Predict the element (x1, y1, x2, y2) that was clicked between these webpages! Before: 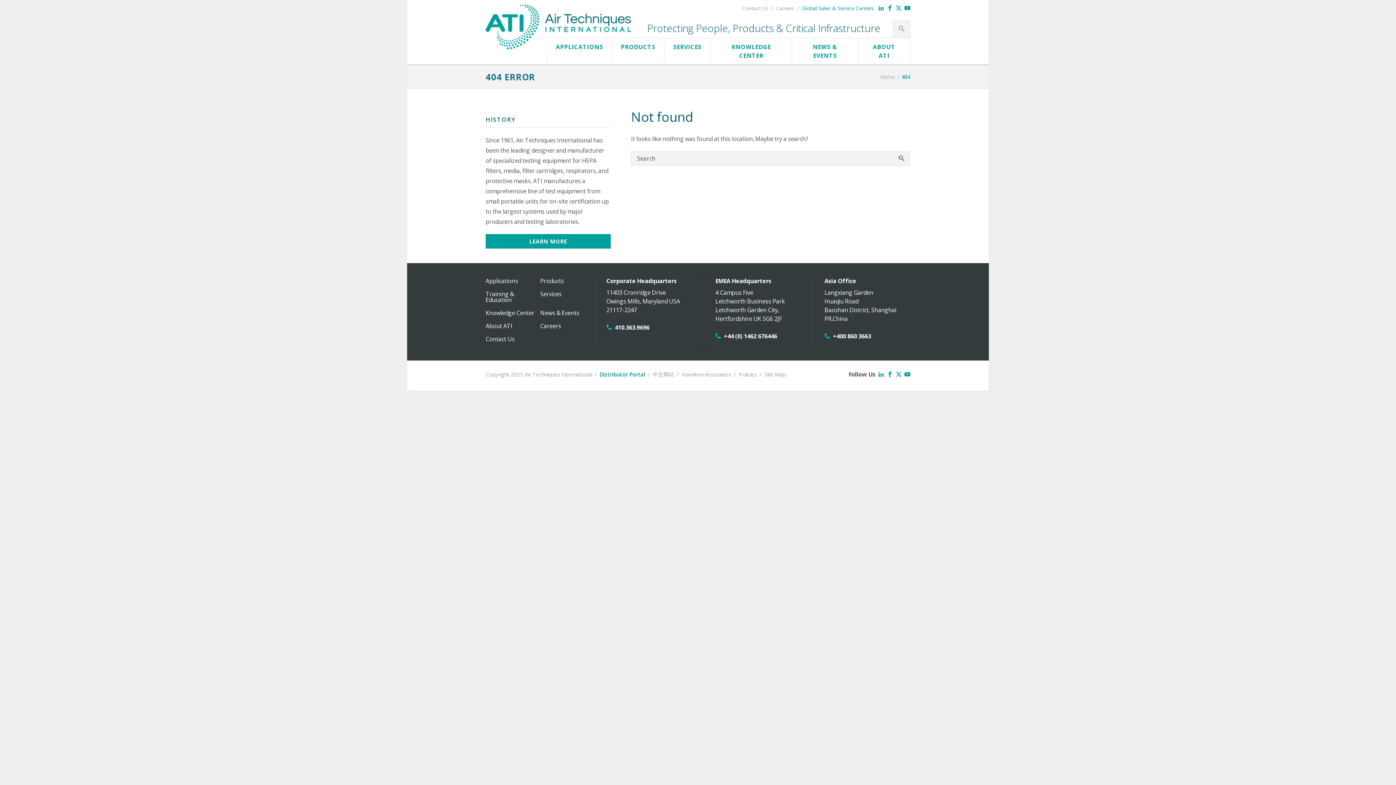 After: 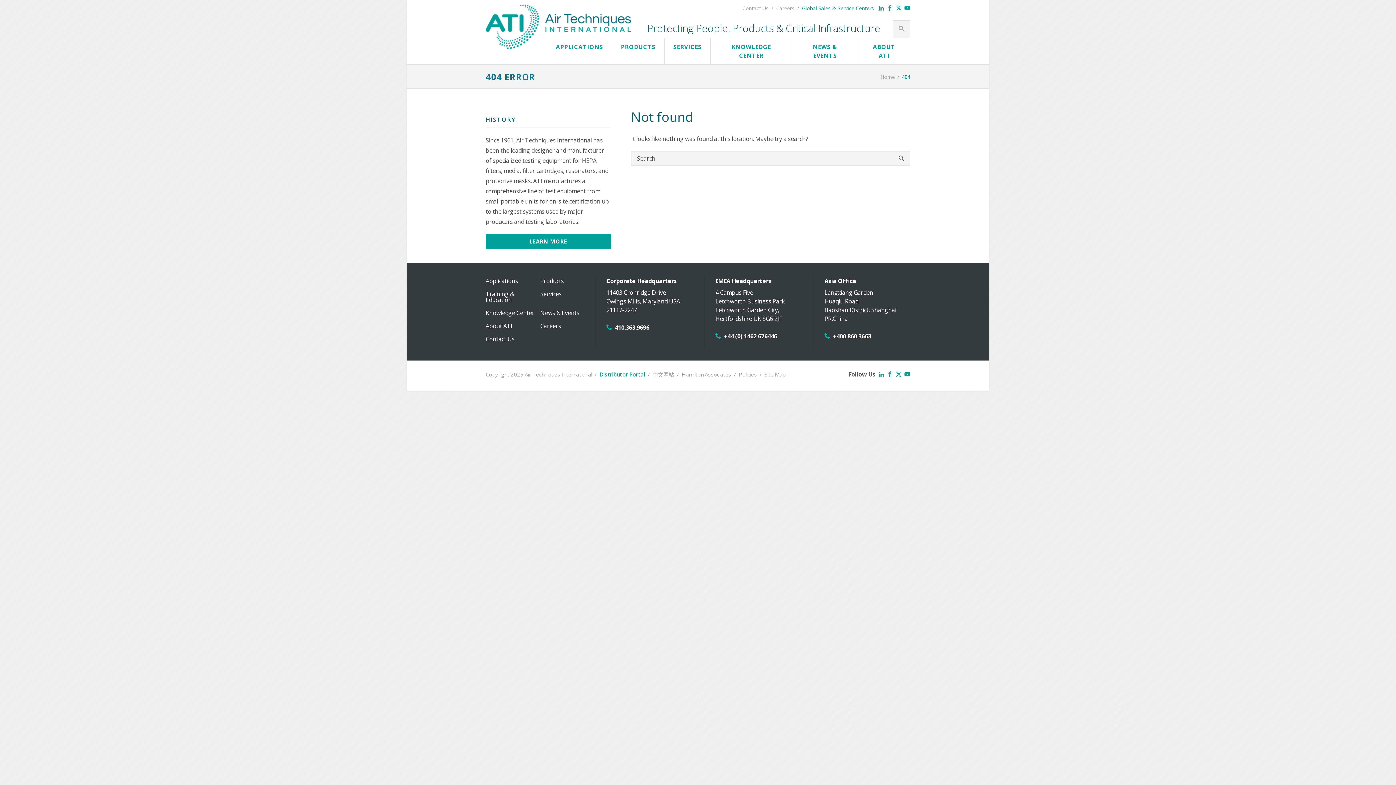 Action: bbox: (615, 323, 649, 331) label: 410.363.9696